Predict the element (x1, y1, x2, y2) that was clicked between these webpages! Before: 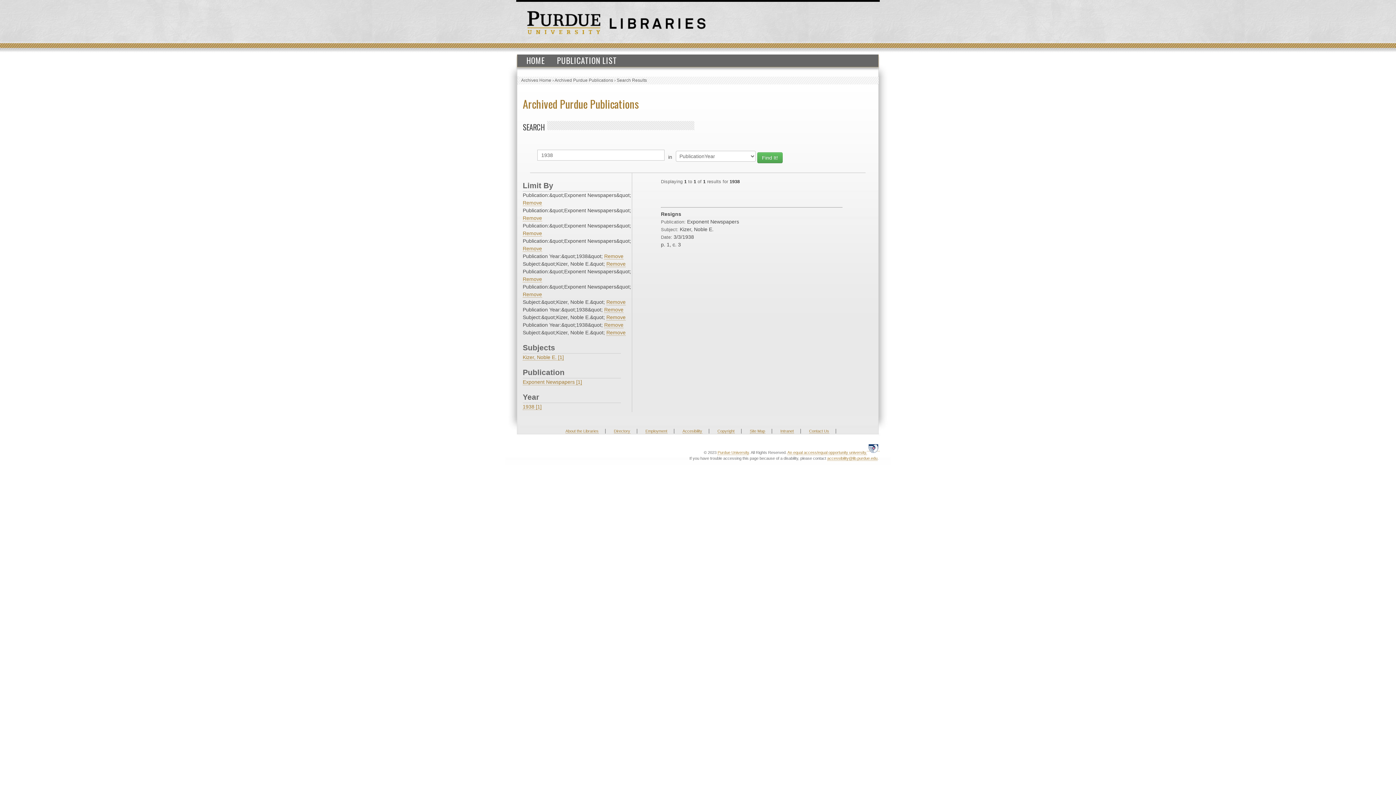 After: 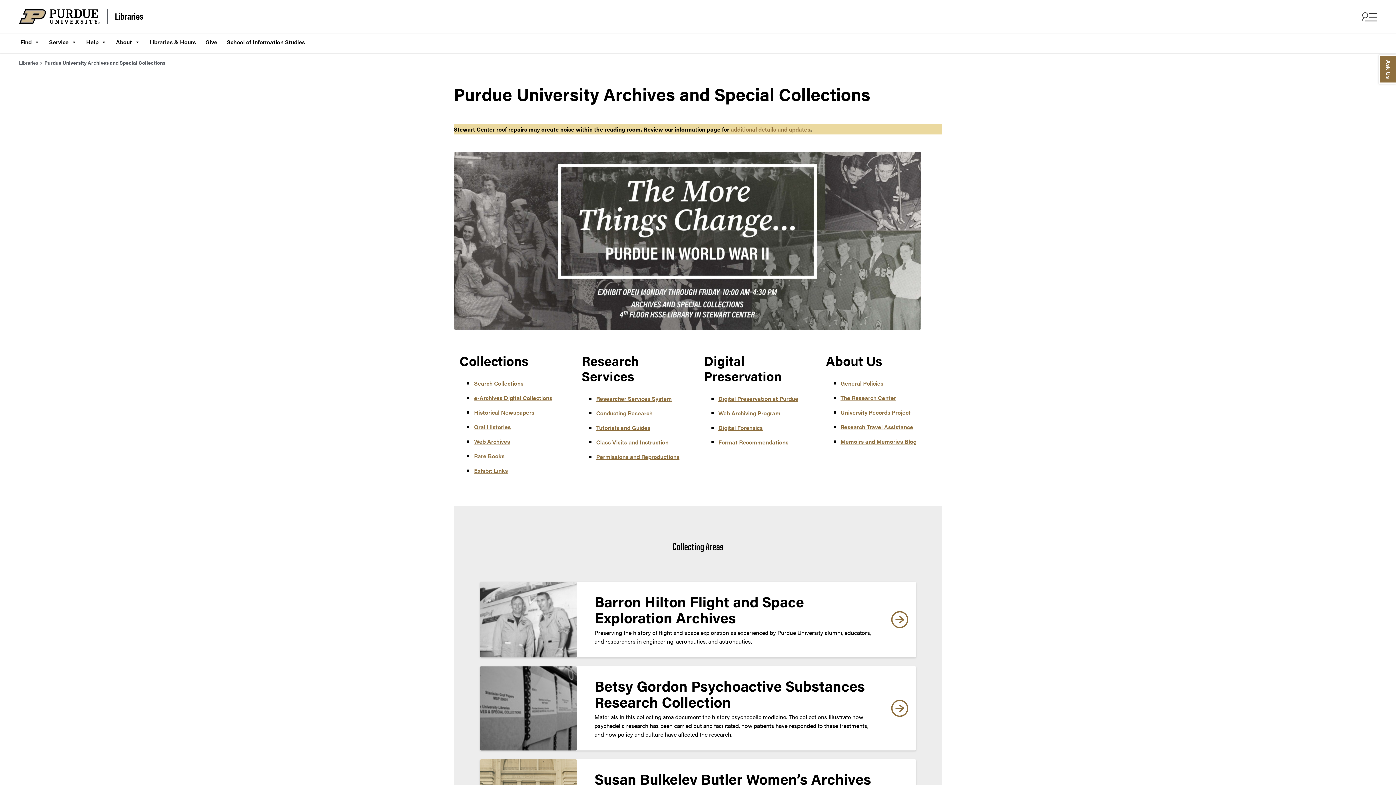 Action: bbox: (609, 20, 705, 26)